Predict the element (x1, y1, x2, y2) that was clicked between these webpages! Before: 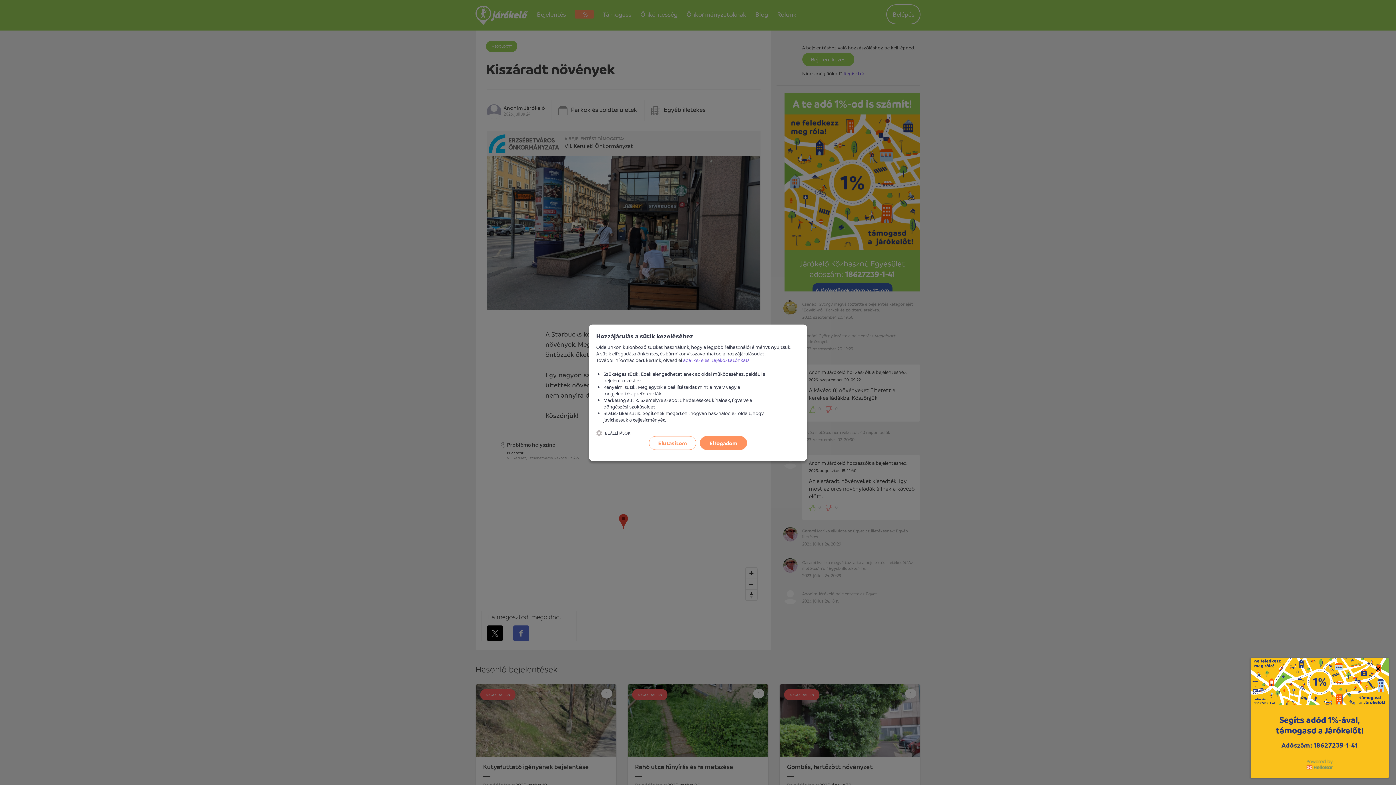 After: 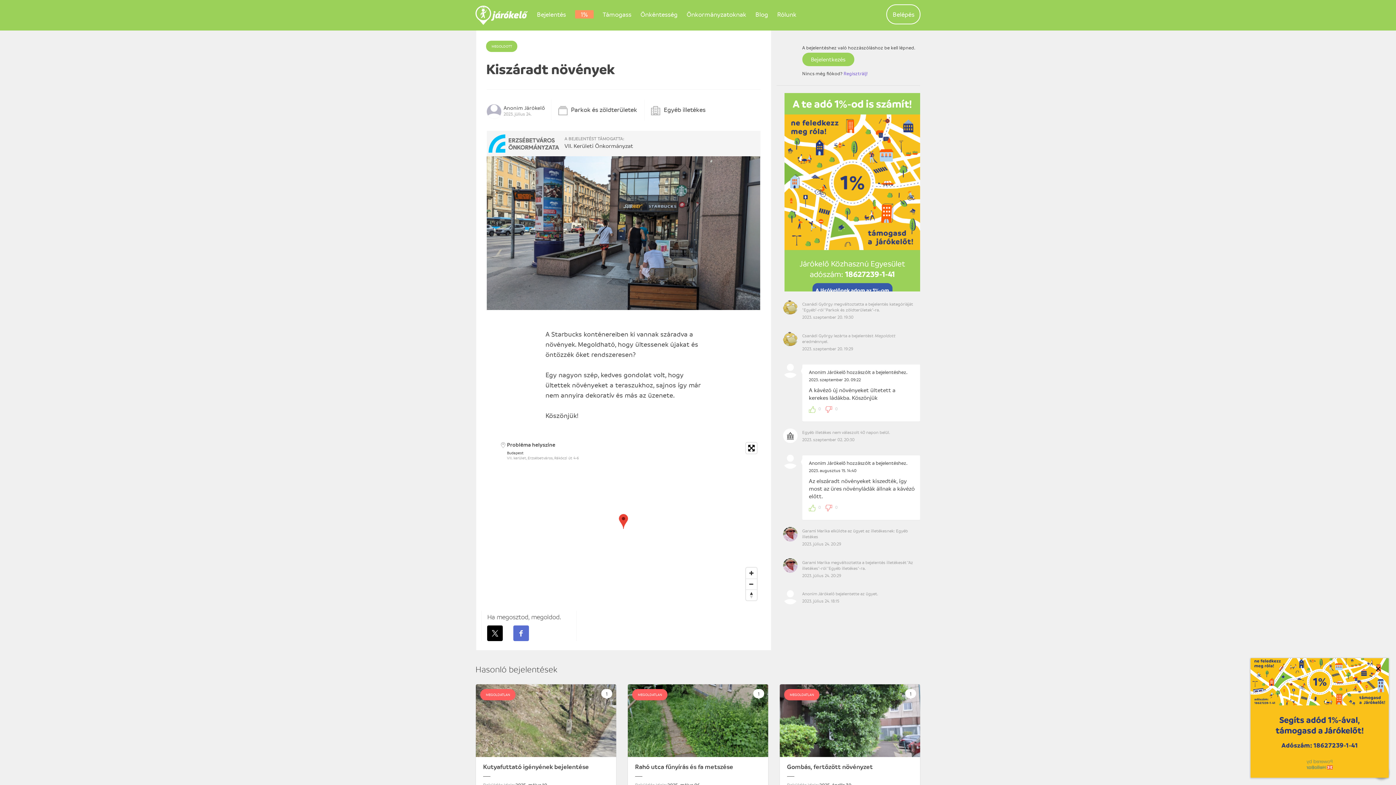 Action: bbox: (700, 436, 747, 450) label: Elfogadom